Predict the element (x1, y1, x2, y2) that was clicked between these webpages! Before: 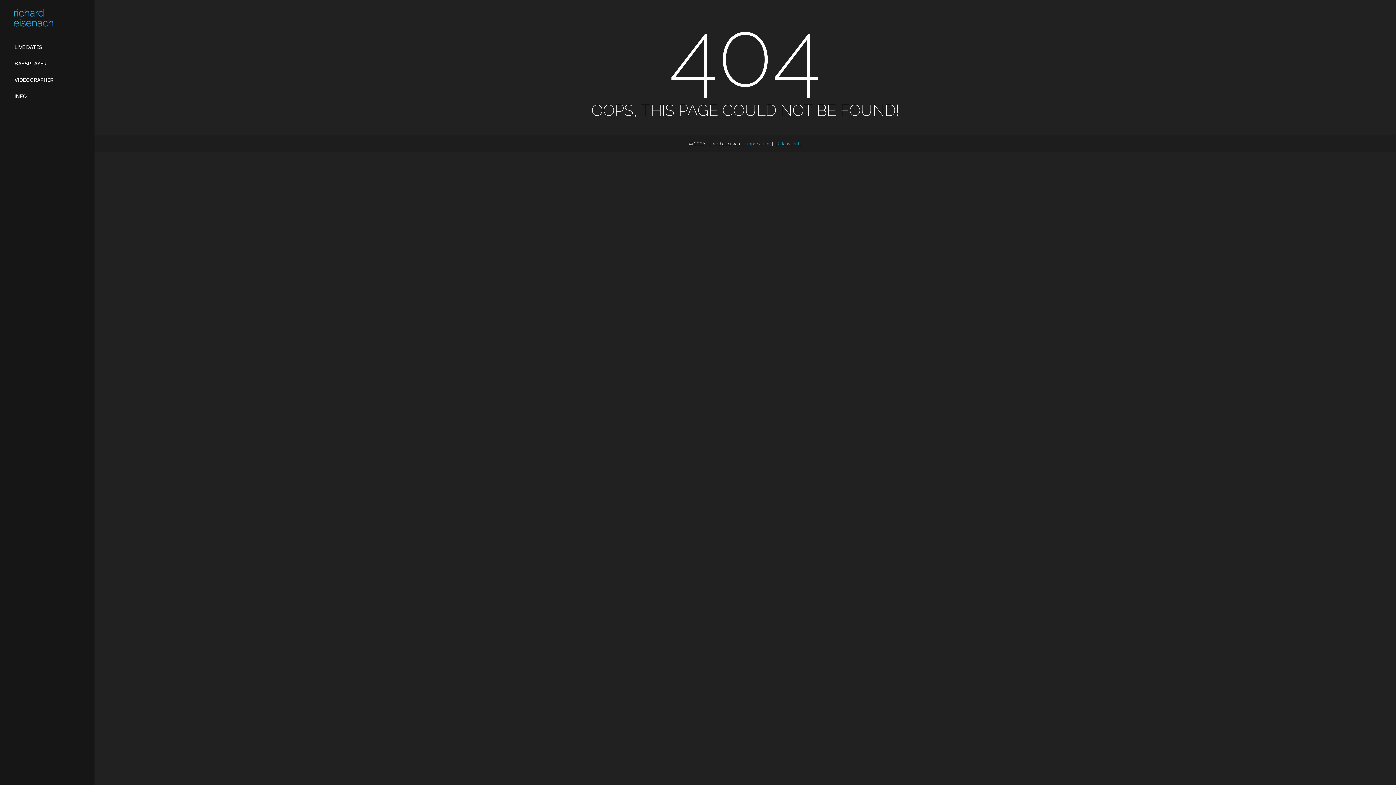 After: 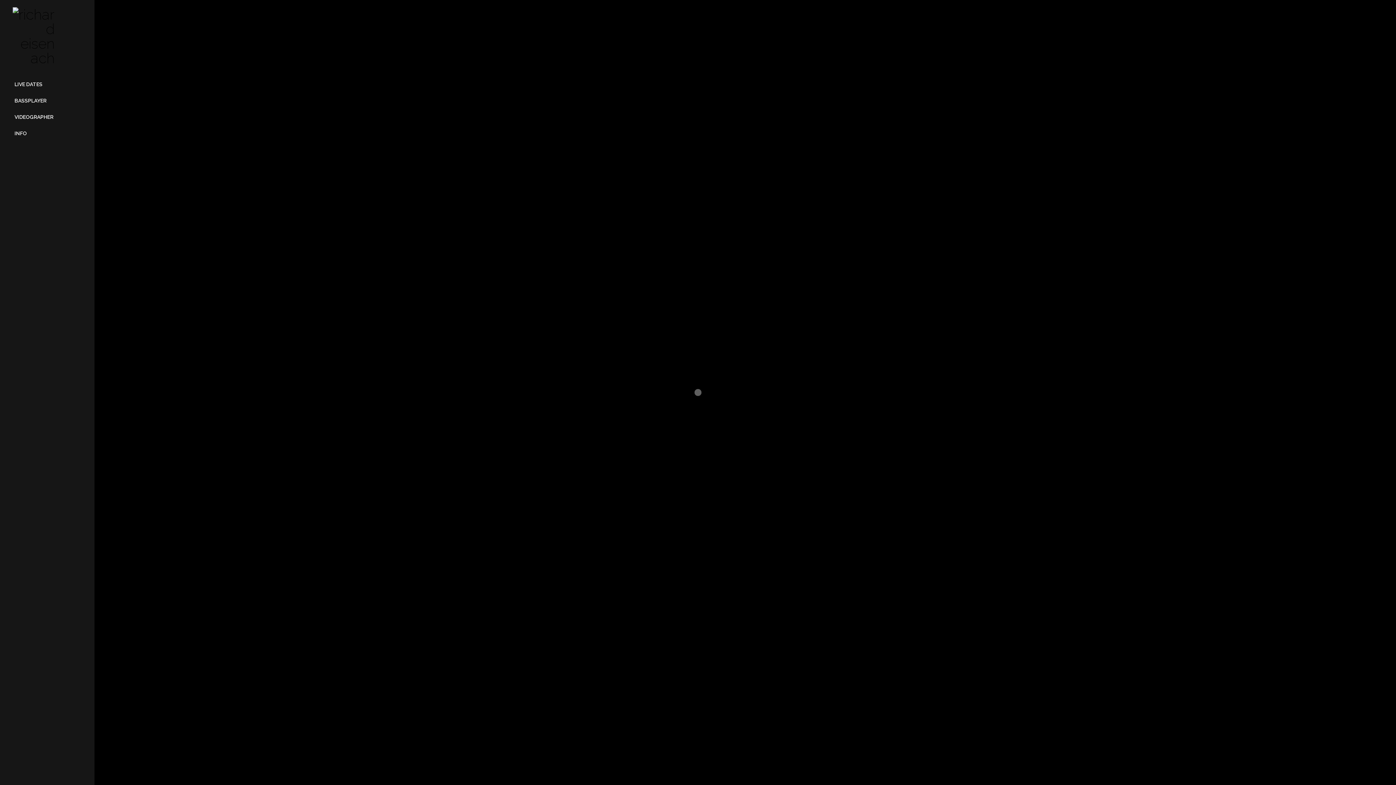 Action: label: LIVE DATES bbox: (10, 39, 83, 55)